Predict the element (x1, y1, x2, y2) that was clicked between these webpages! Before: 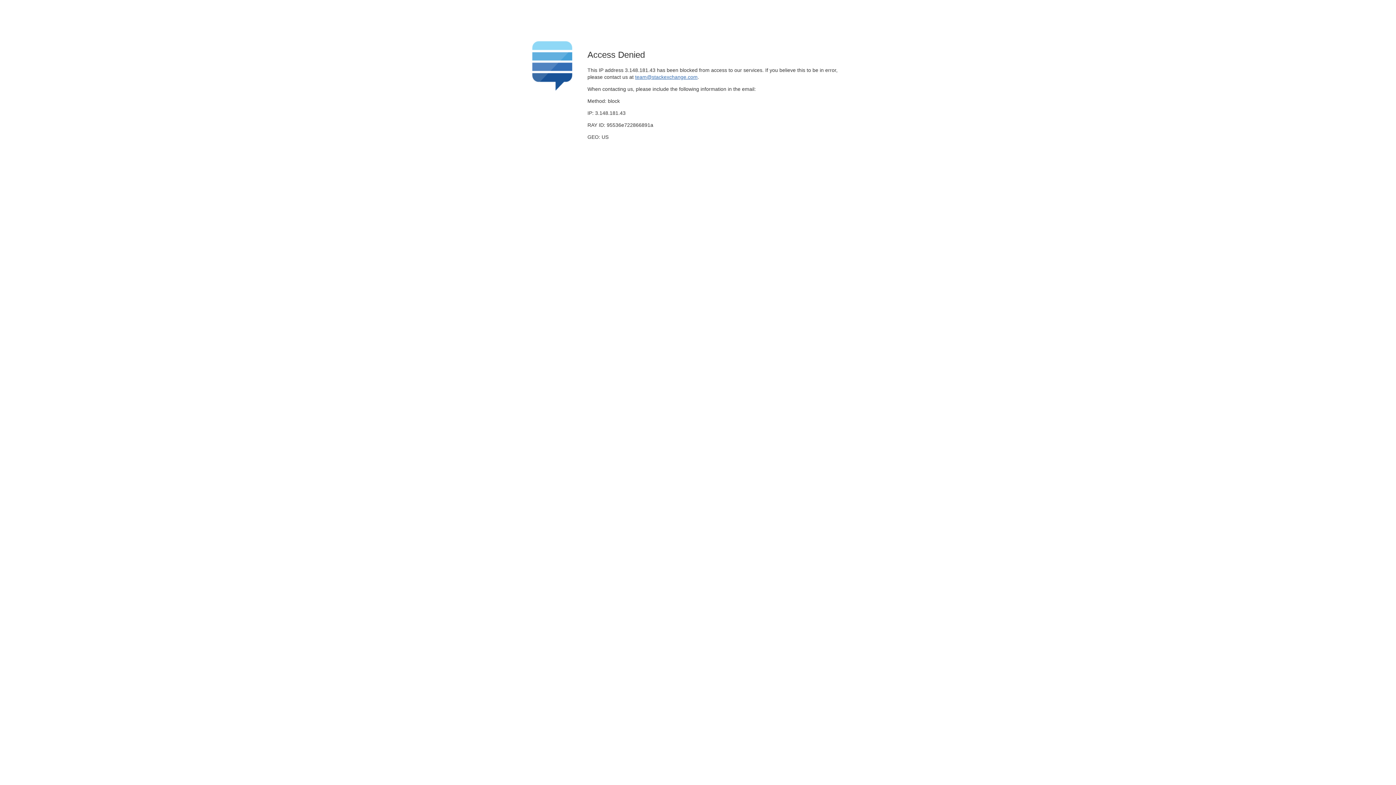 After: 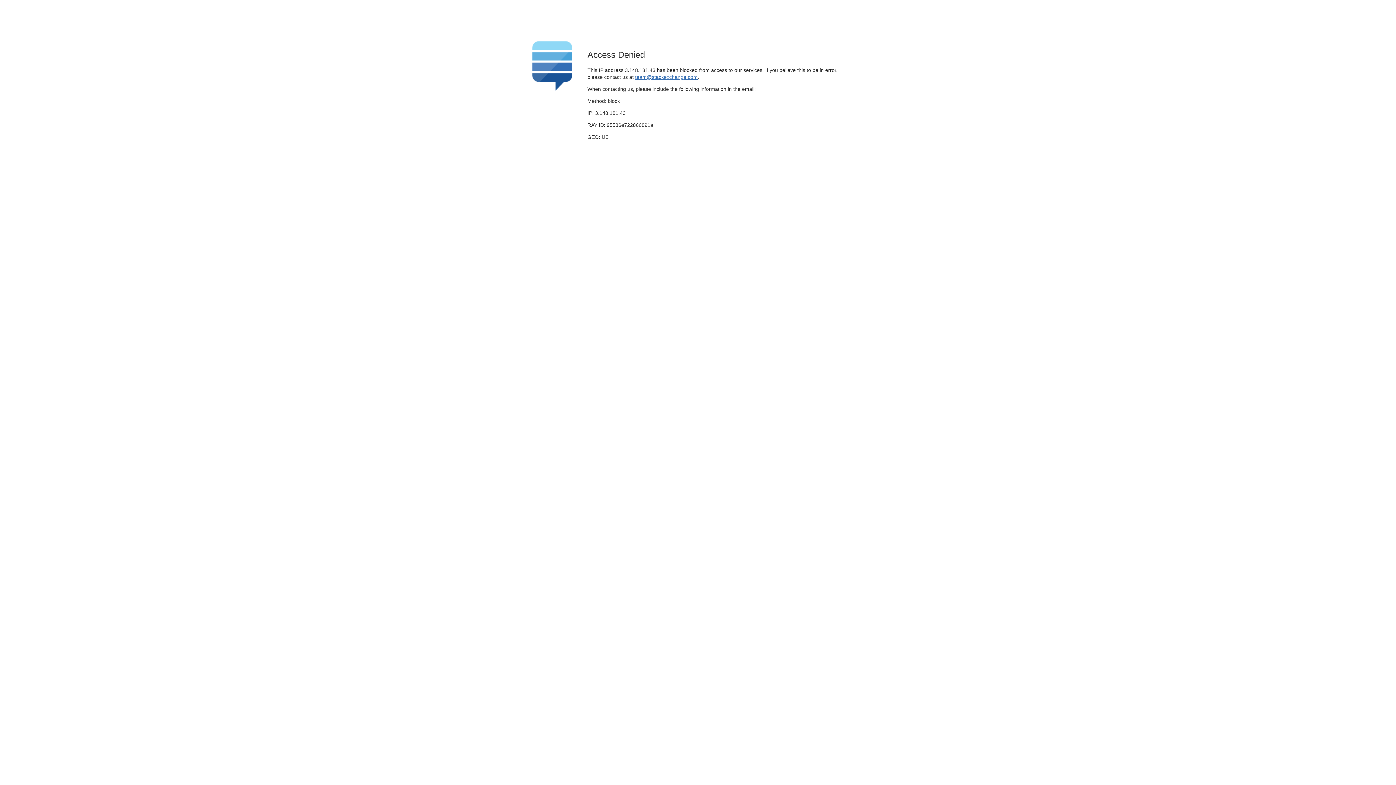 Action: label: team@stackexchange.com bbox: (635, 74, 697, 79)